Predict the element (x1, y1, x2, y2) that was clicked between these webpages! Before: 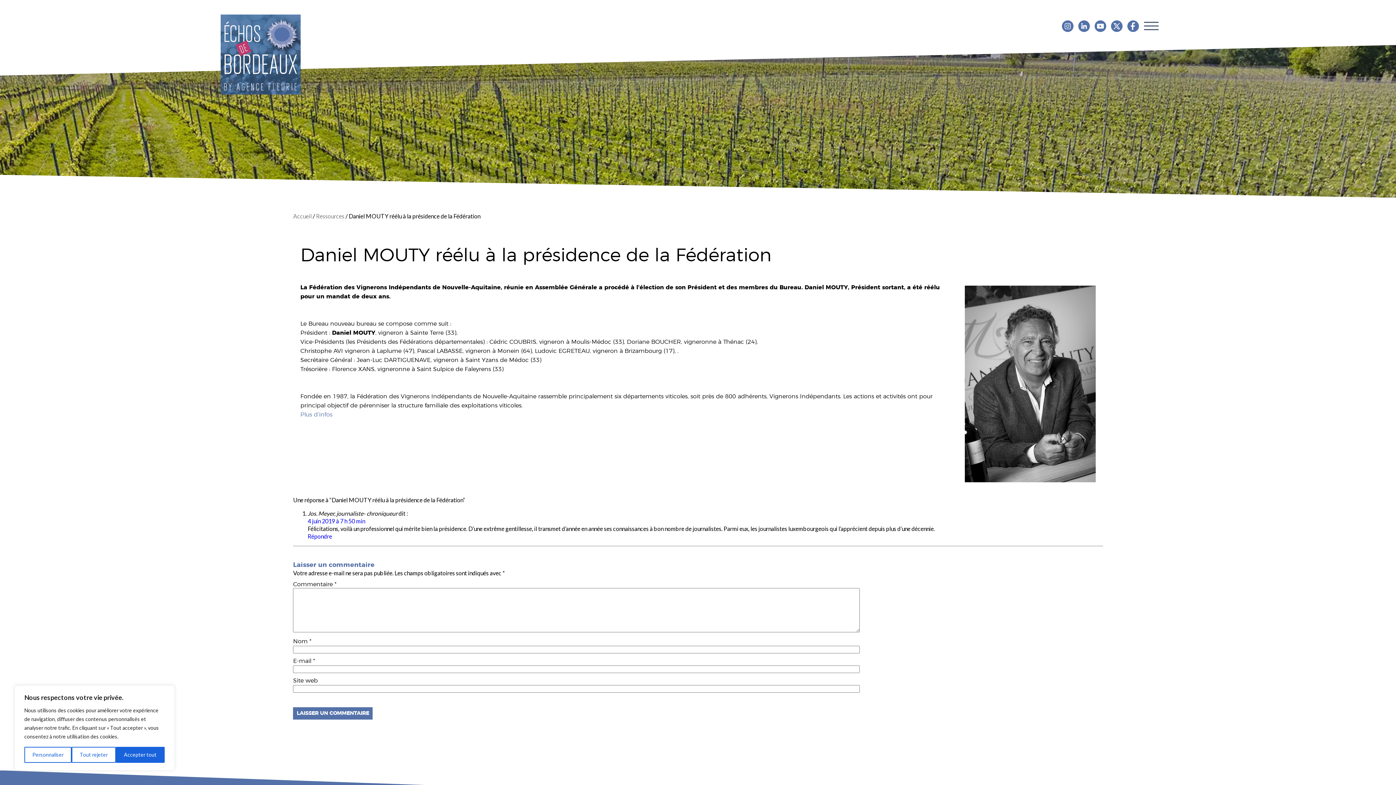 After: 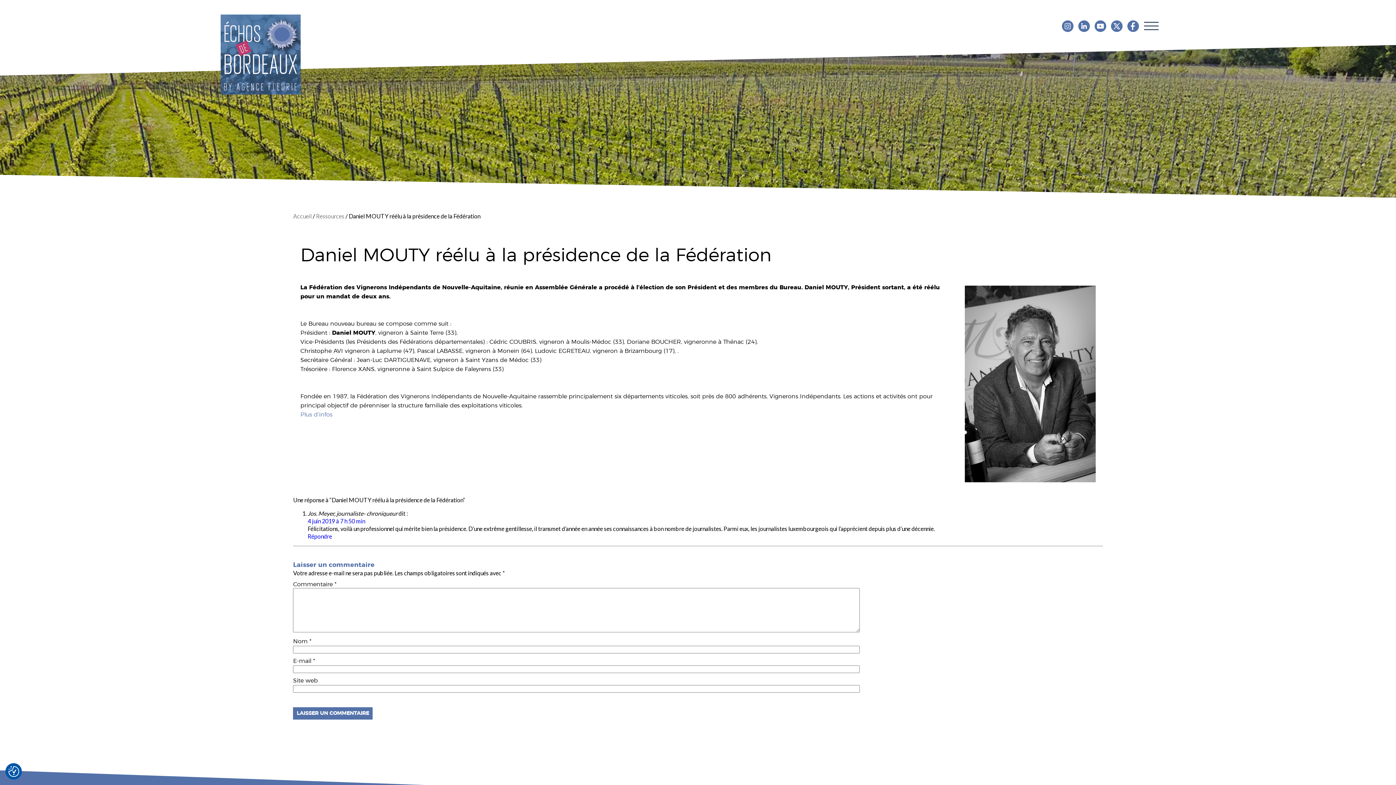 Action: label: Accepter tout bbox: (115, 747, 164, 763)